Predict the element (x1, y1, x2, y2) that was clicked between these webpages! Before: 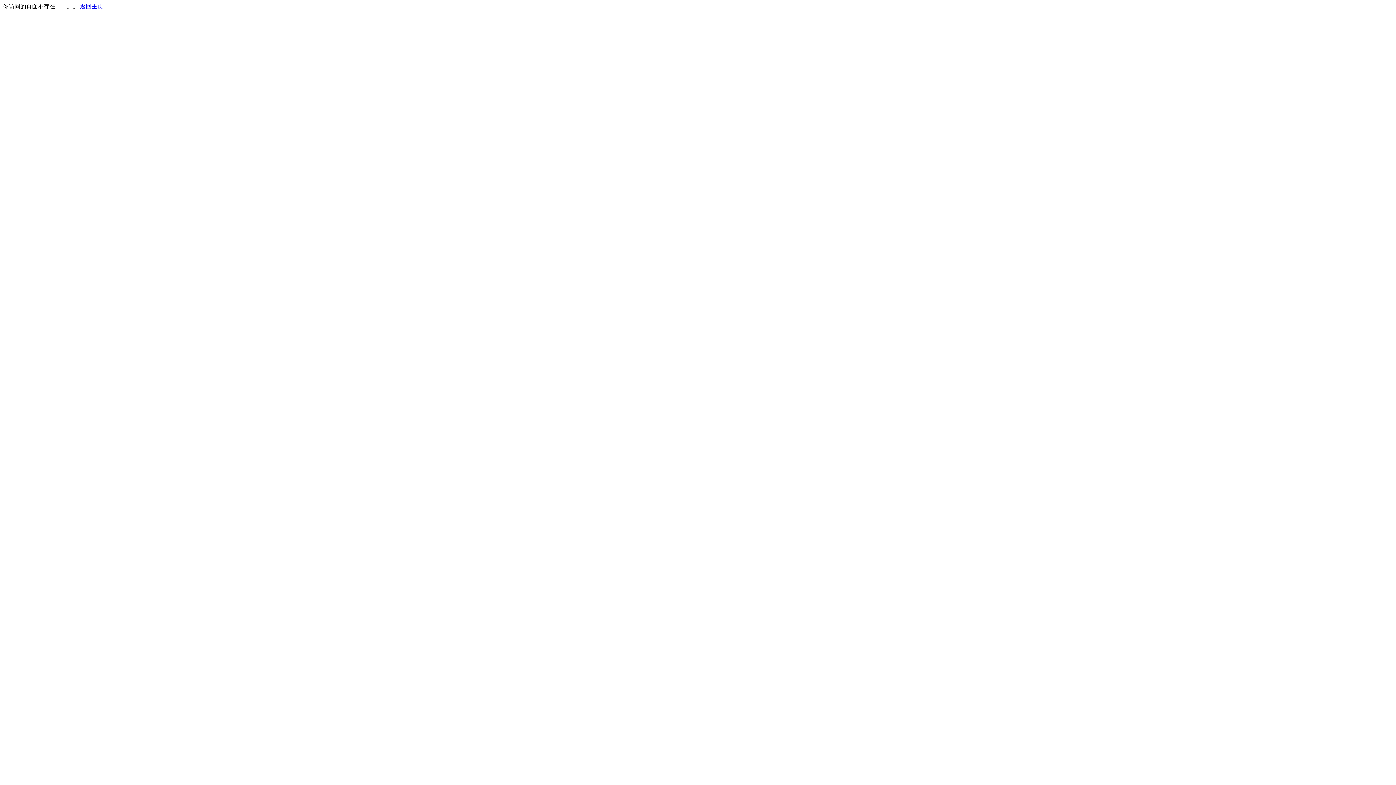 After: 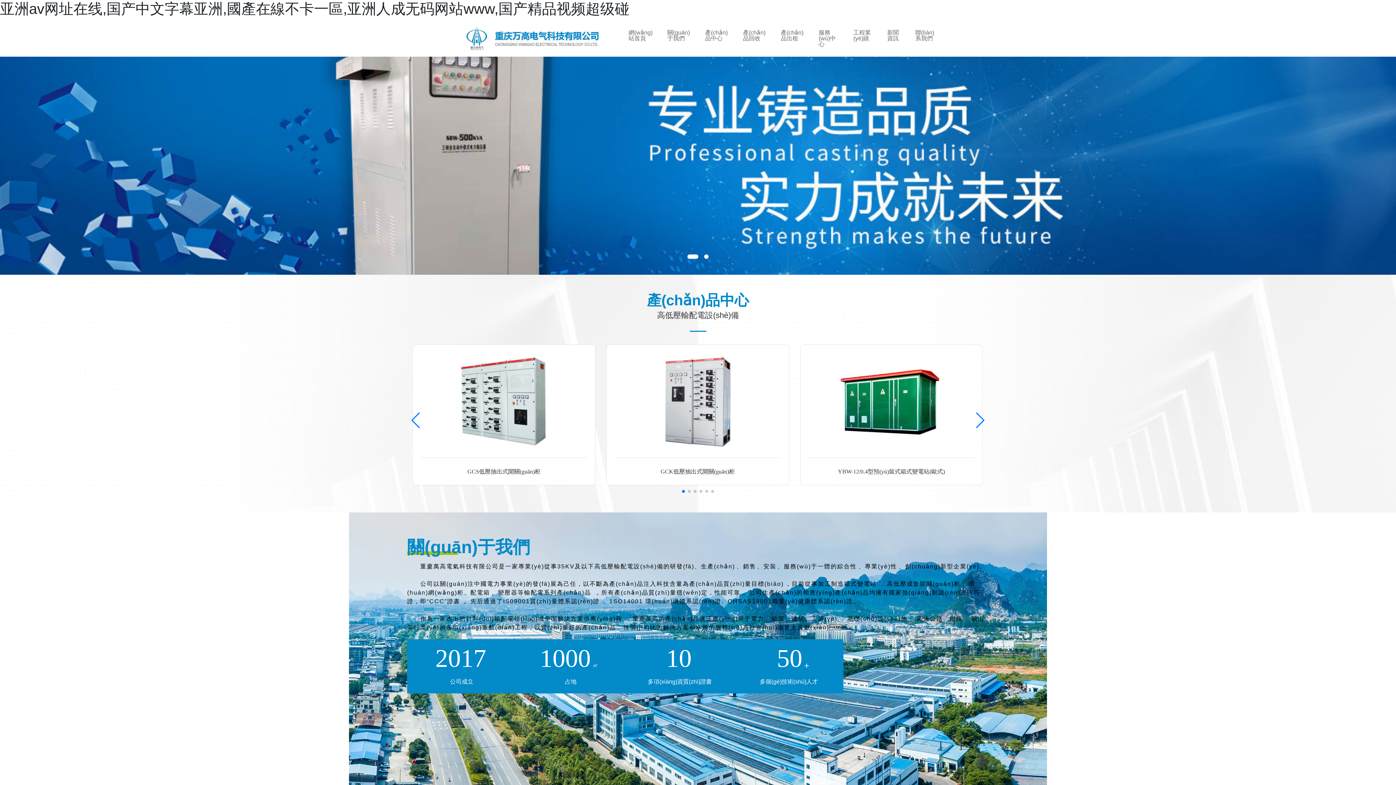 Action: label: 返回主页 bbox: (80, 3, 103, 9)